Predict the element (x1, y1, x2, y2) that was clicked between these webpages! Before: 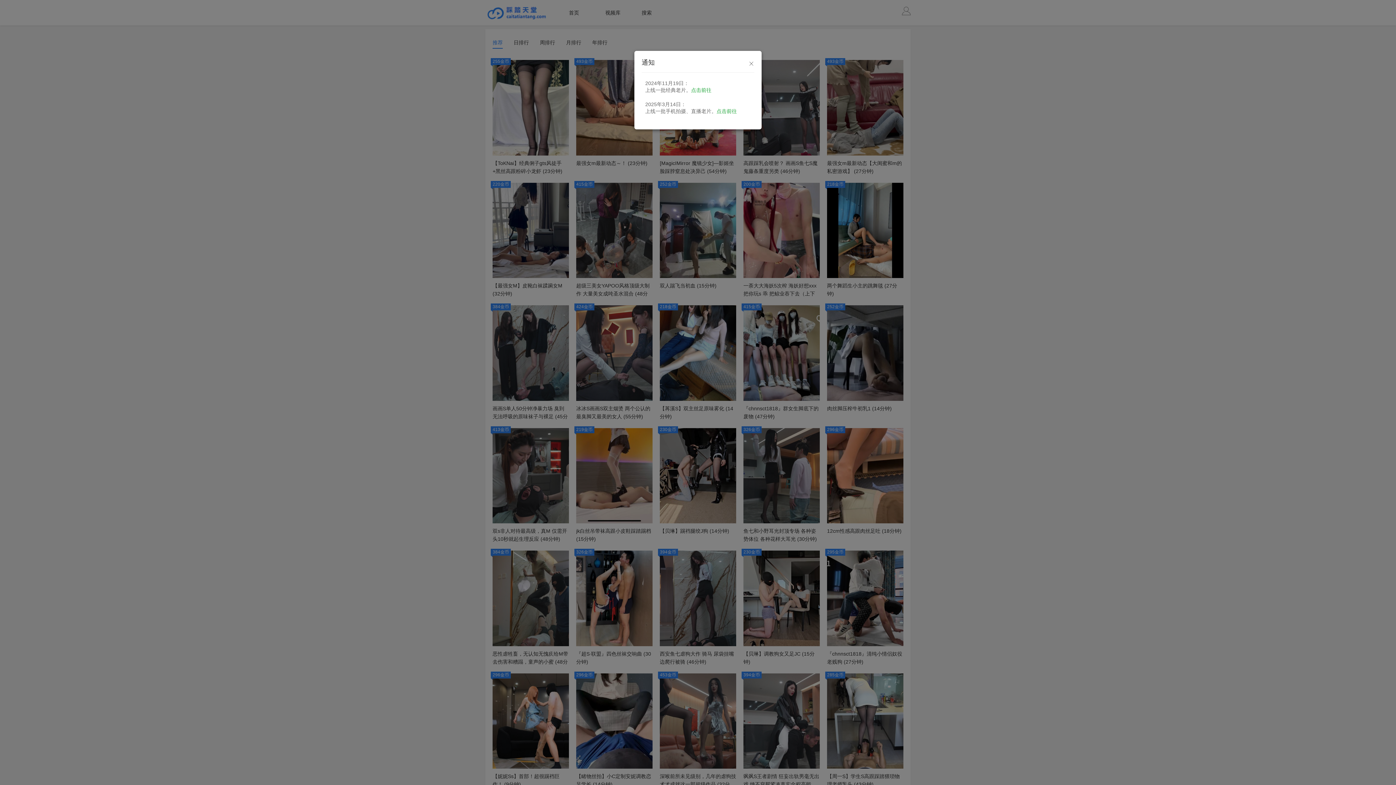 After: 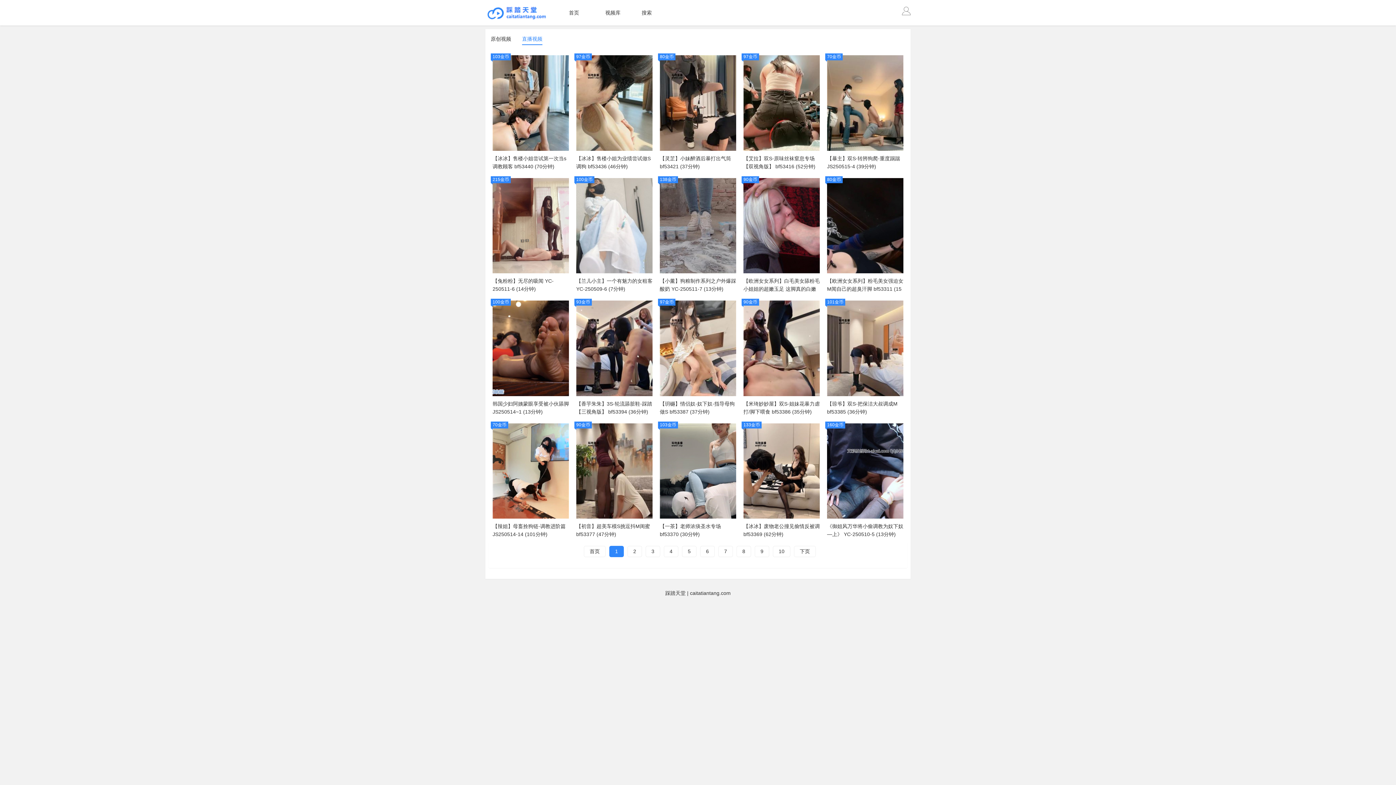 Action: bbox: (716, 108, 737, 114) label: 点击前往